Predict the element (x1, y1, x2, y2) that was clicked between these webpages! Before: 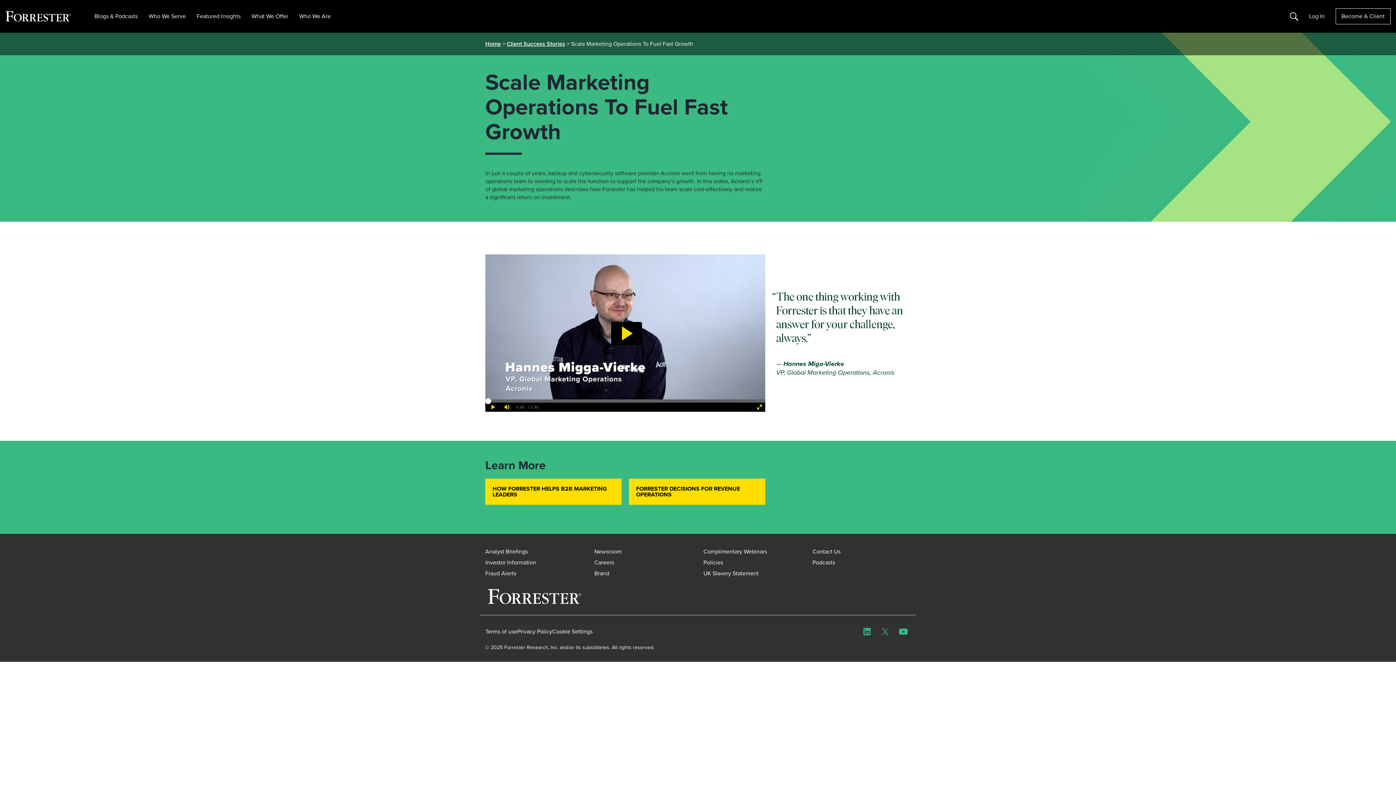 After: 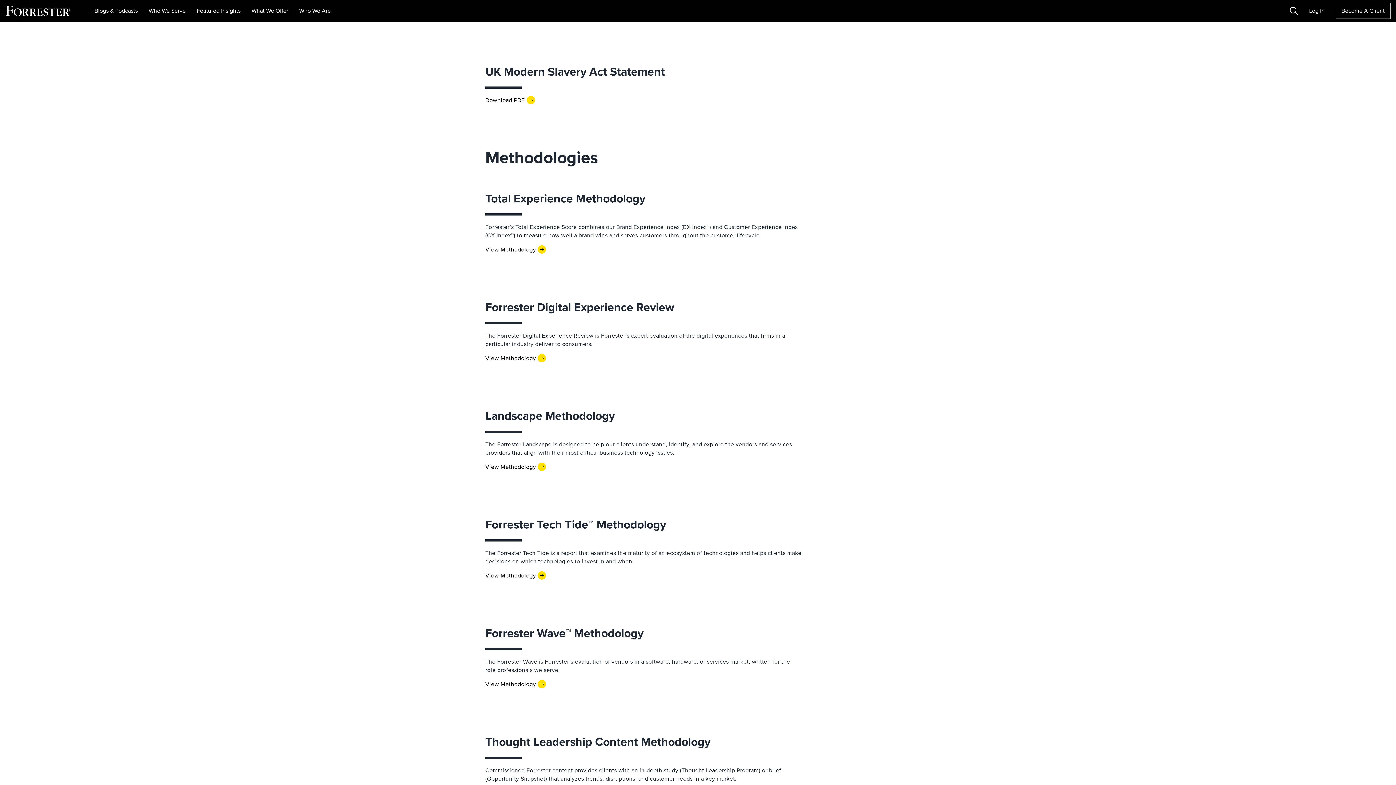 Action: label: UK Slavery Statement bbox: (703, 569, 758, 577)